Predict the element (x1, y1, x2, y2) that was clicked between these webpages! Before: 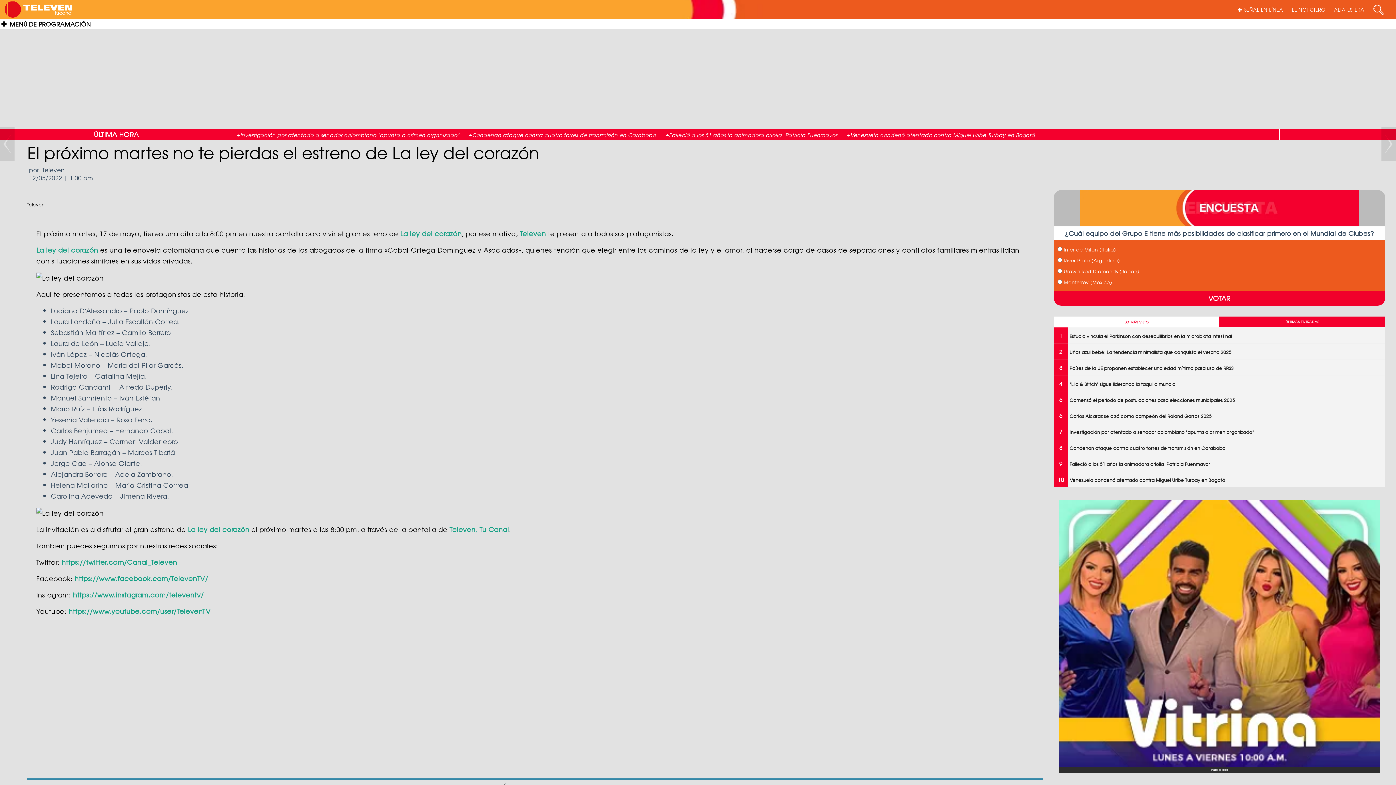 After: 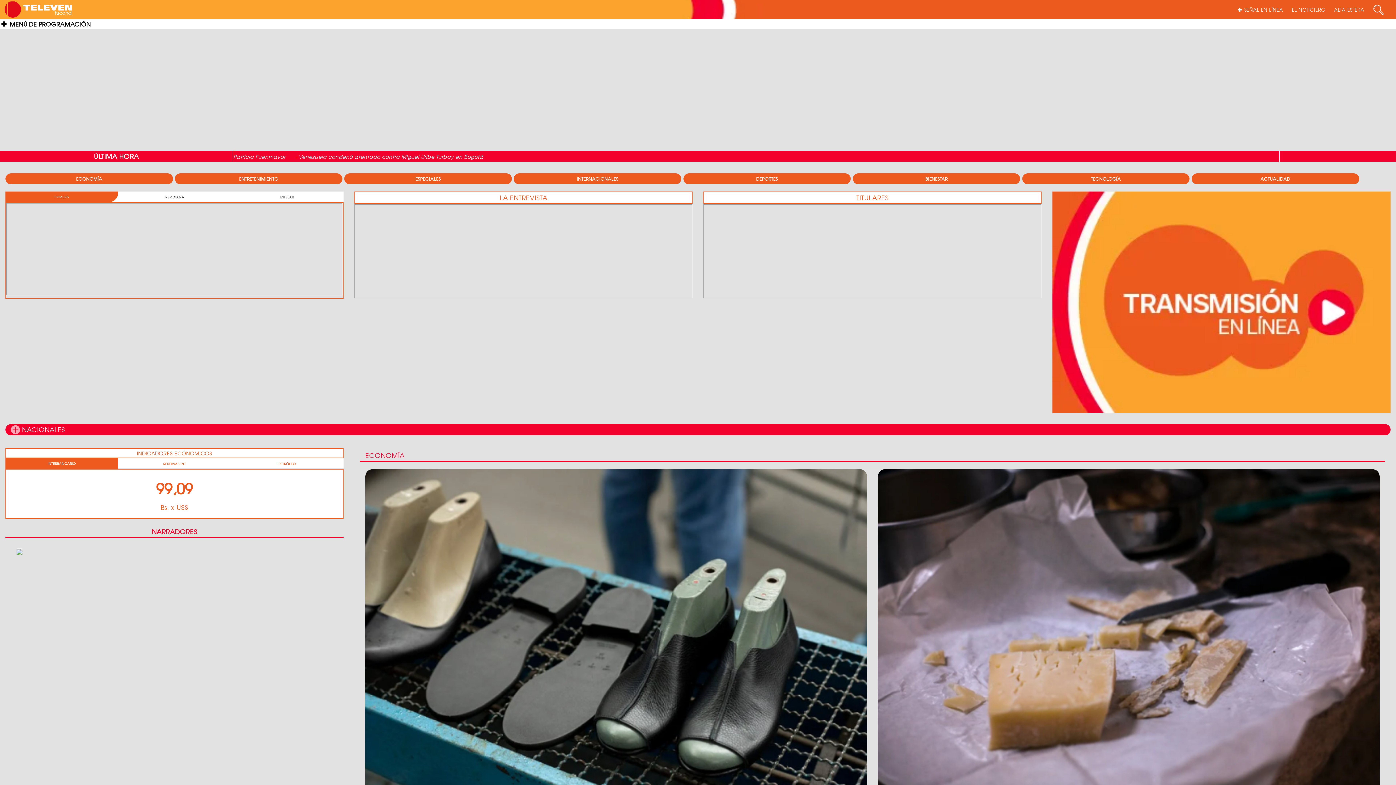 Action: bbox: (1287, 0, 1330, 19) label: EL NOTICIERO